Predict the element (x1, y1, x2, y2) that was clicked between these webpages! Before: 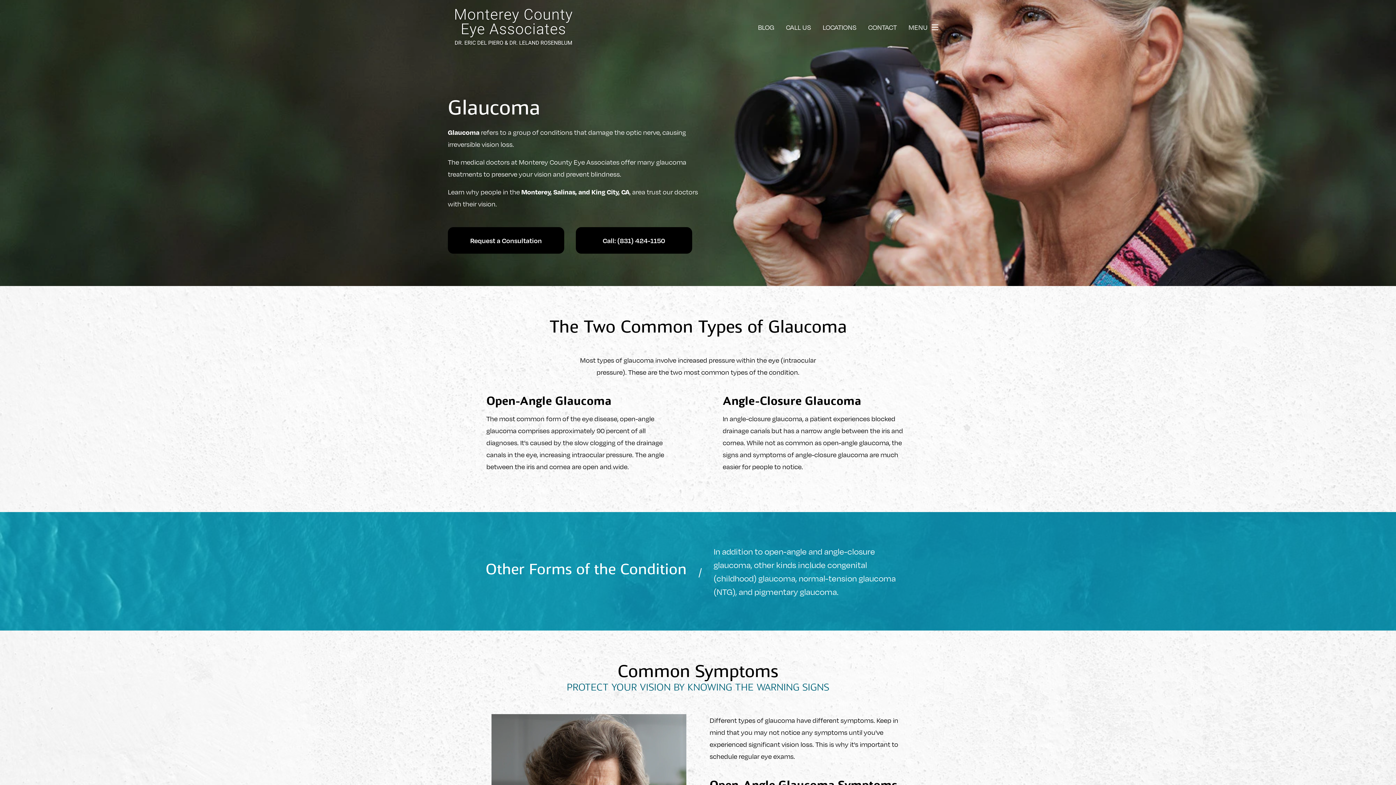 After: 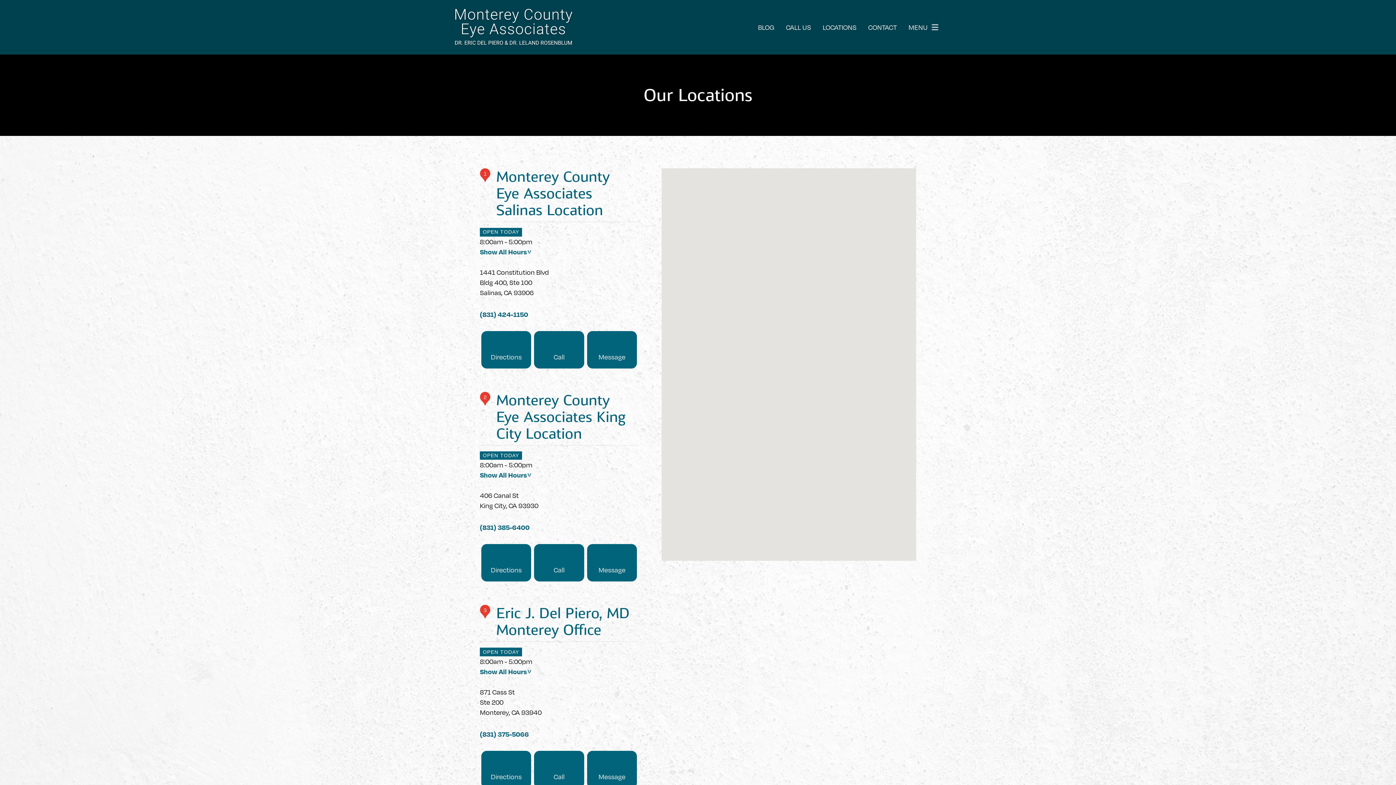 Action: bbox: (822, 23, 856, 30) label: LOCATIONS